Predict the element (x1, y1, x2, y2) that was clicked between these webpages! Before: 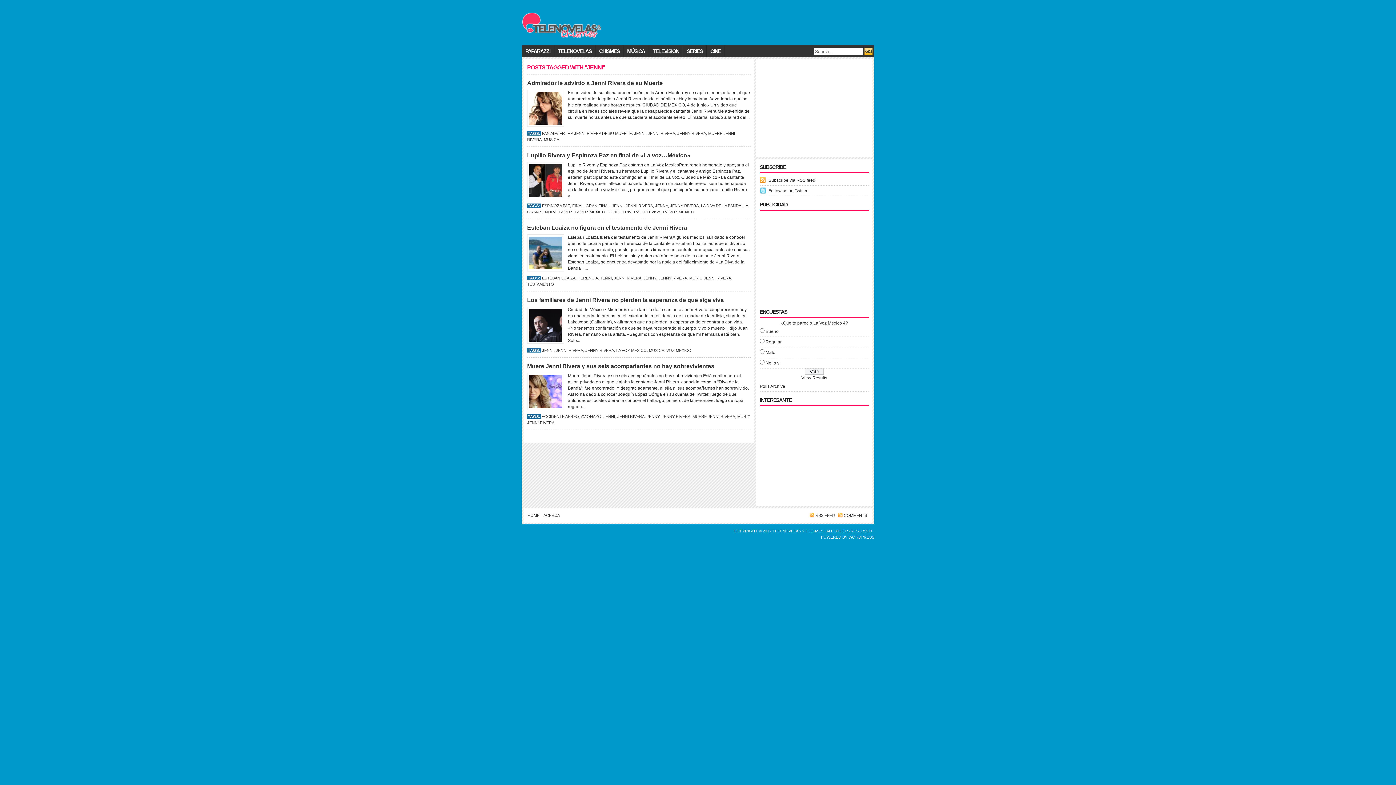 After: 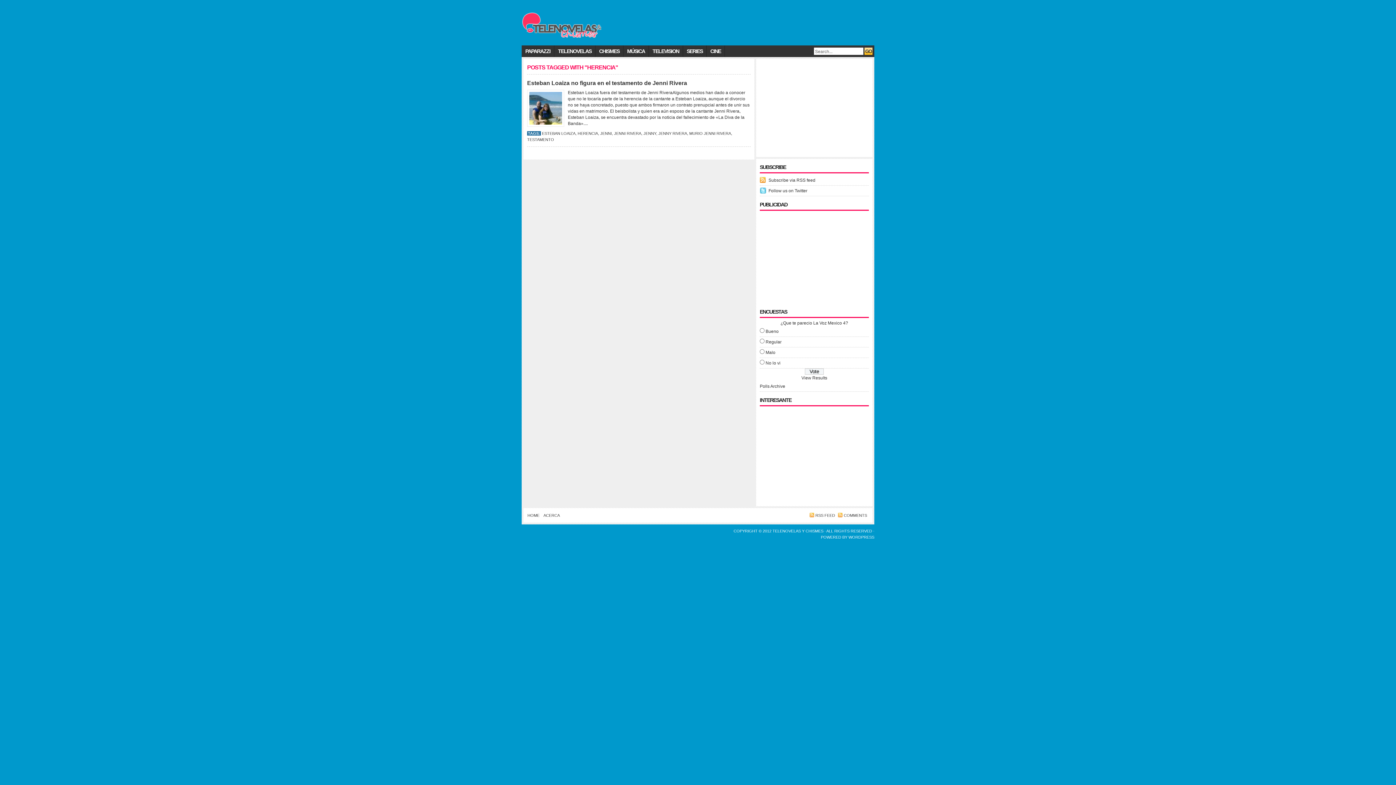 Action: bbox: (577, 276, 598, 280) label: HERENCIA